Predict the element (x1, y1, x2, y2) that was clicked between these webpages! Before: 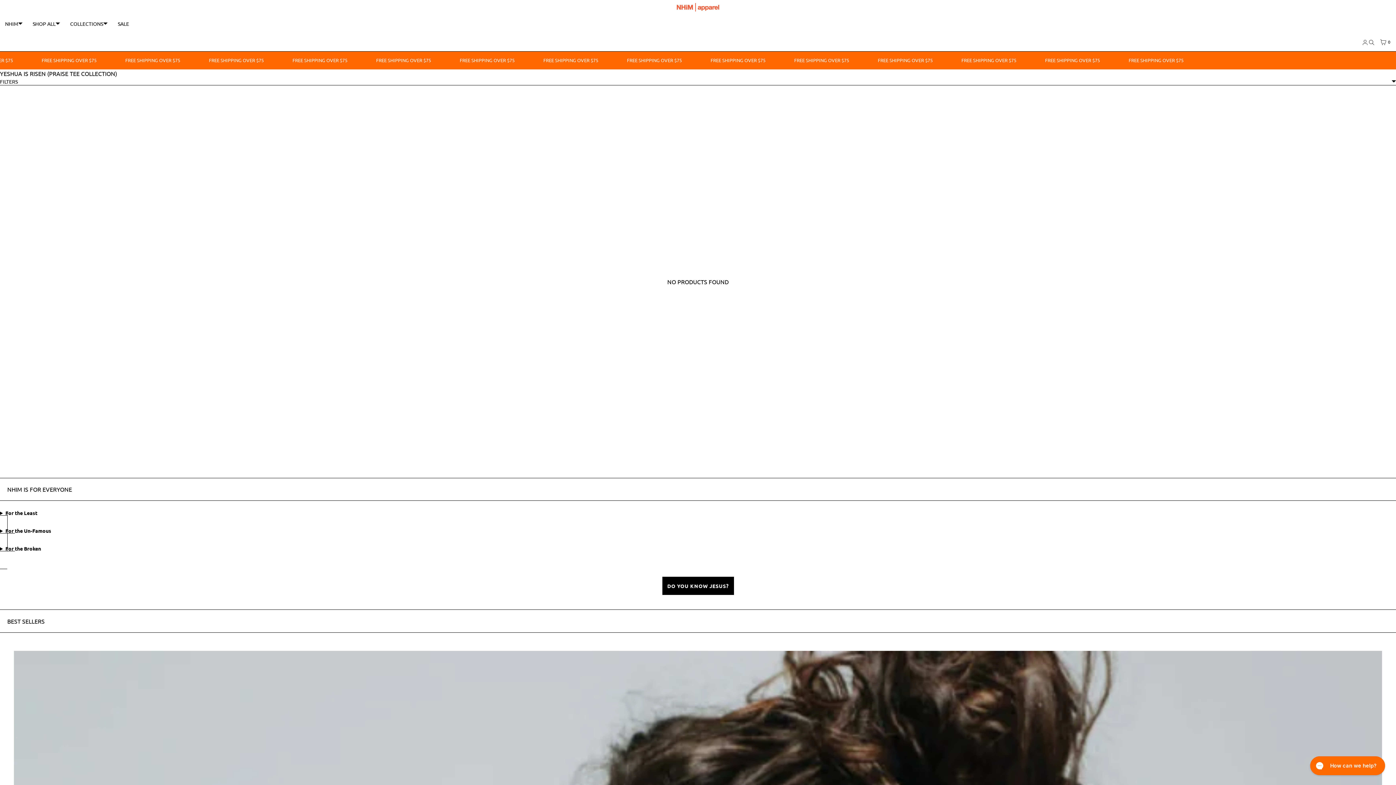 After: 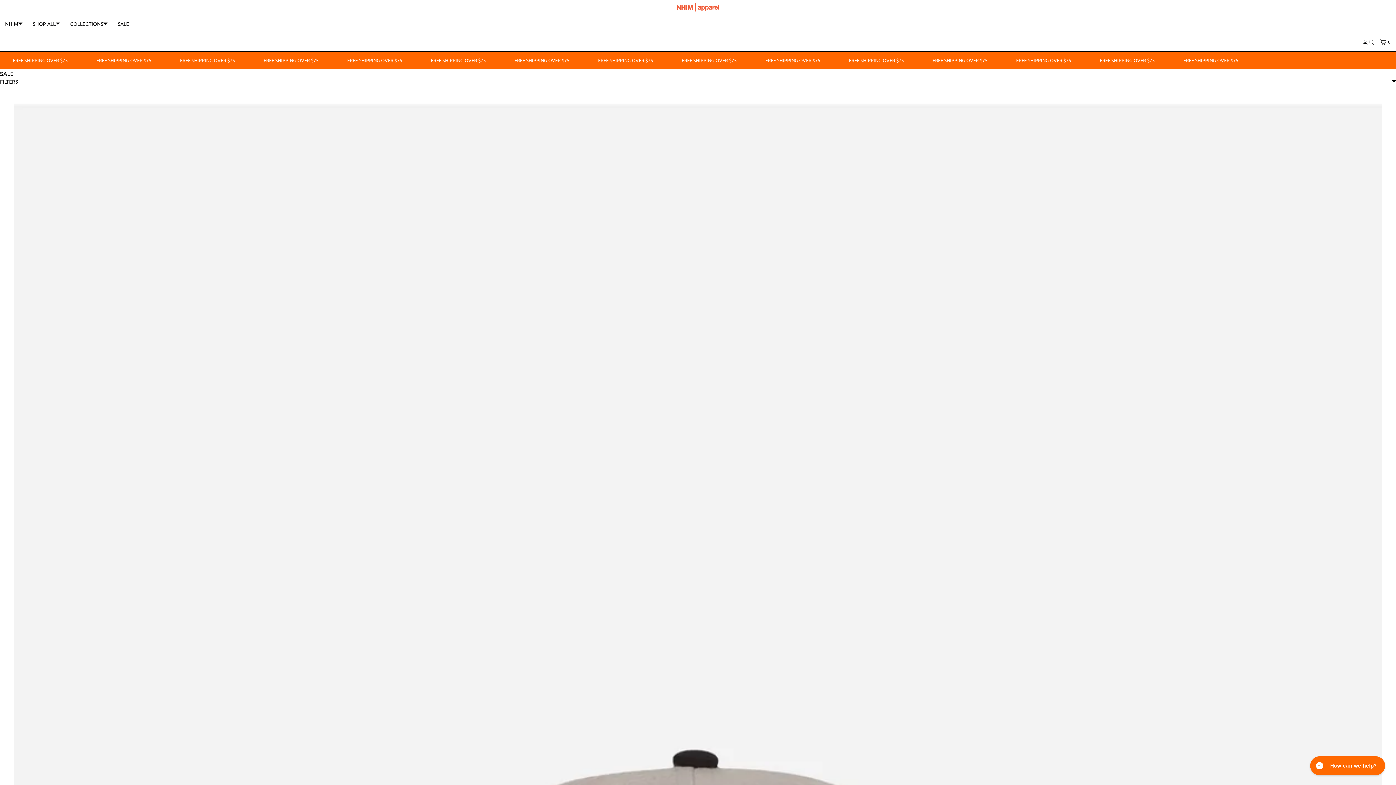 Action: label: SALE bbox: (112, 14, 134, 32)